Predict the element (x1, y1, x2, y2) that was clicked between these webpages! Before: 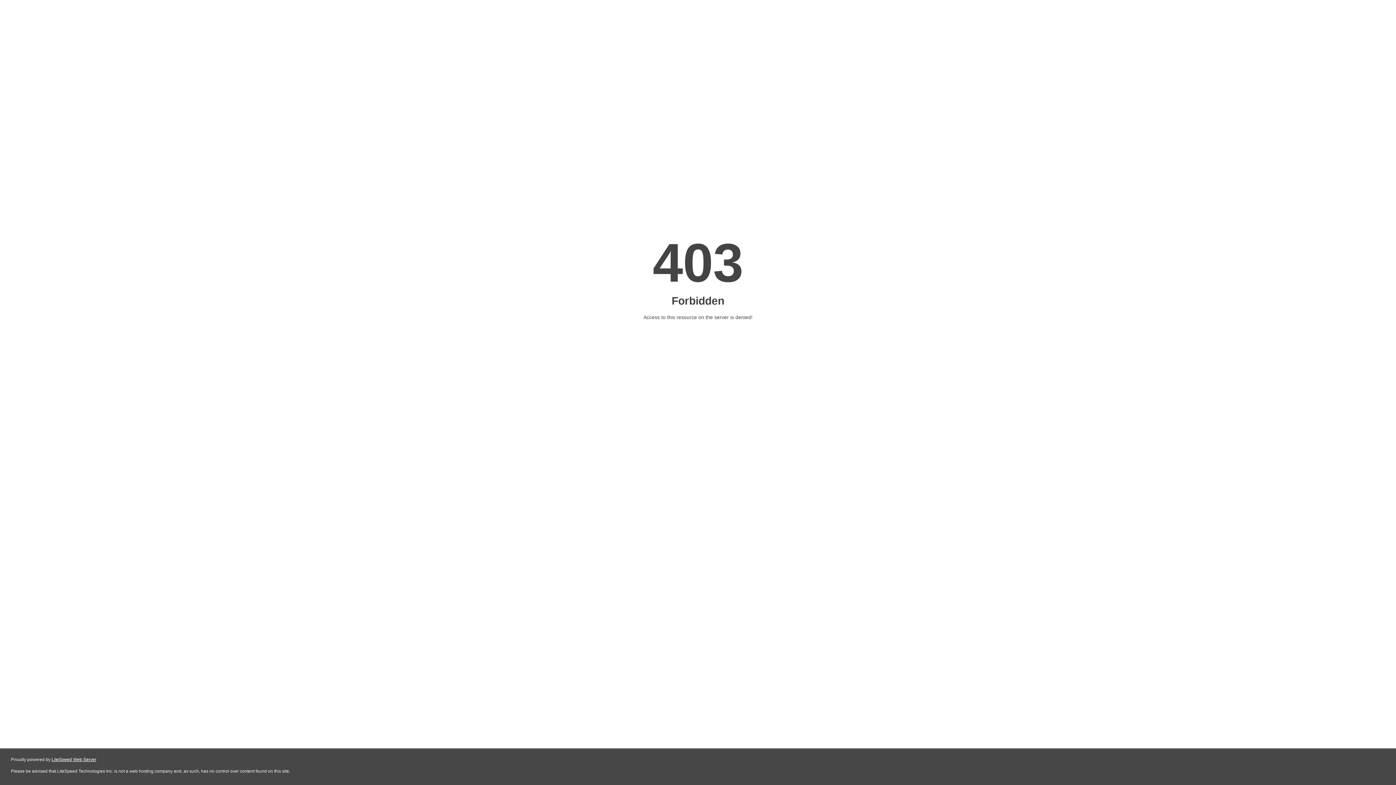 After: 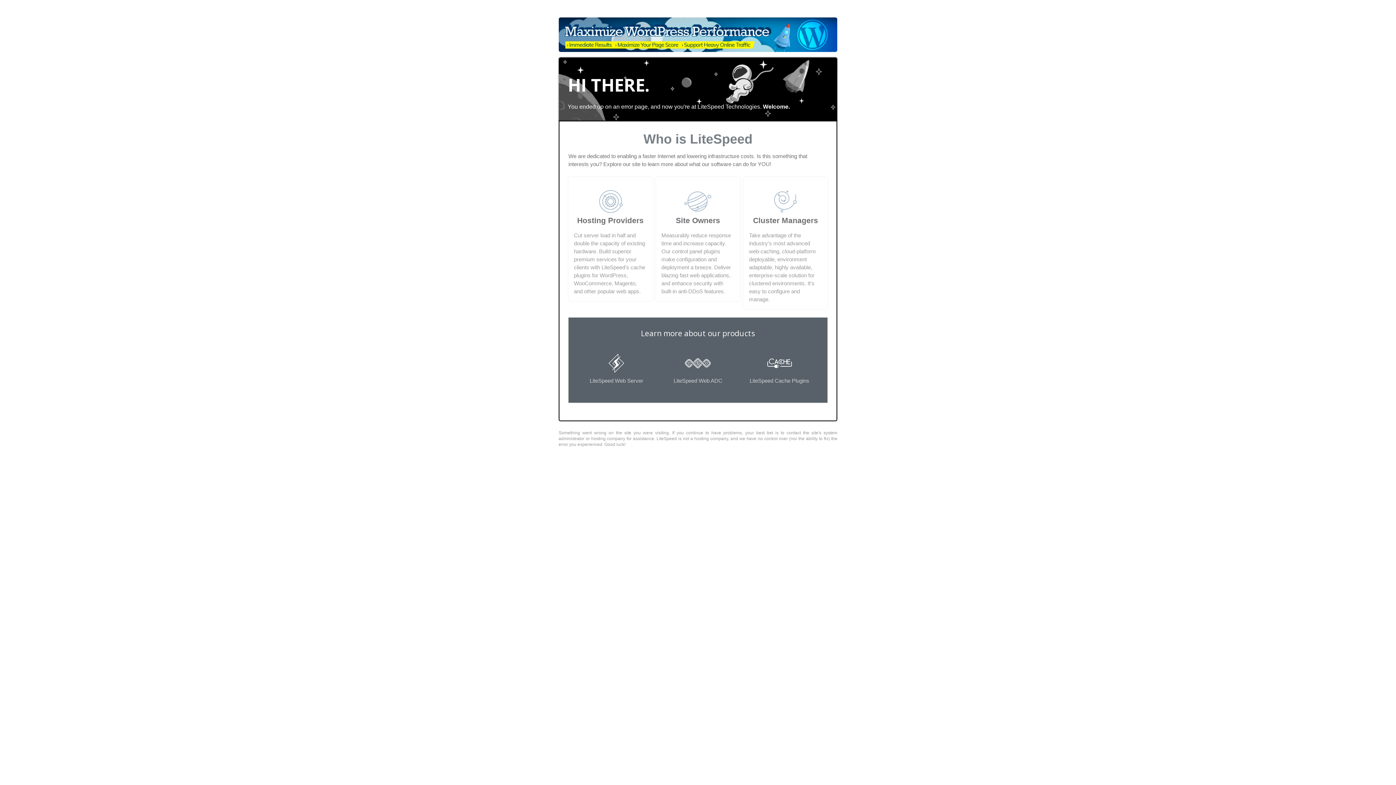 Action: bbox: (51, 757, 96, 762) label: LiteSpeed Web Server